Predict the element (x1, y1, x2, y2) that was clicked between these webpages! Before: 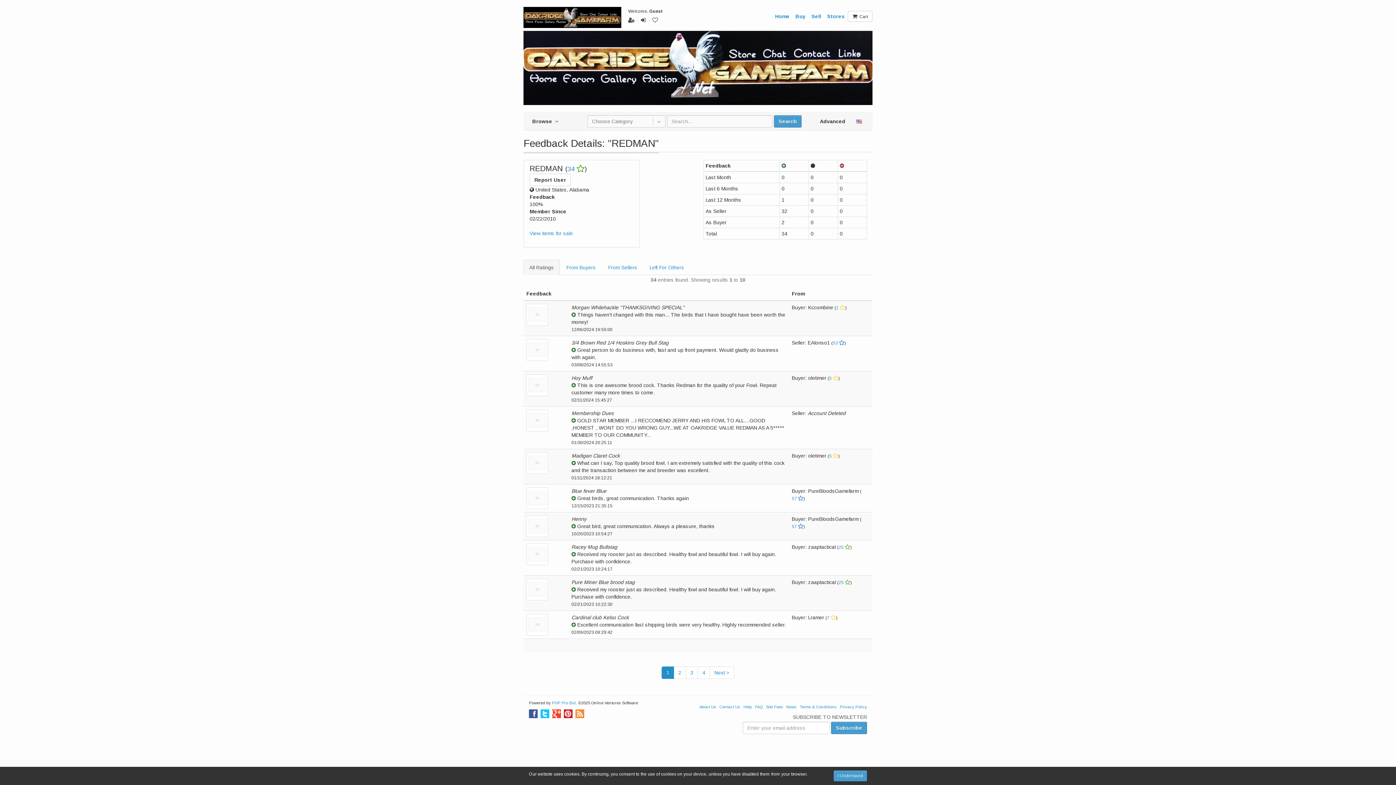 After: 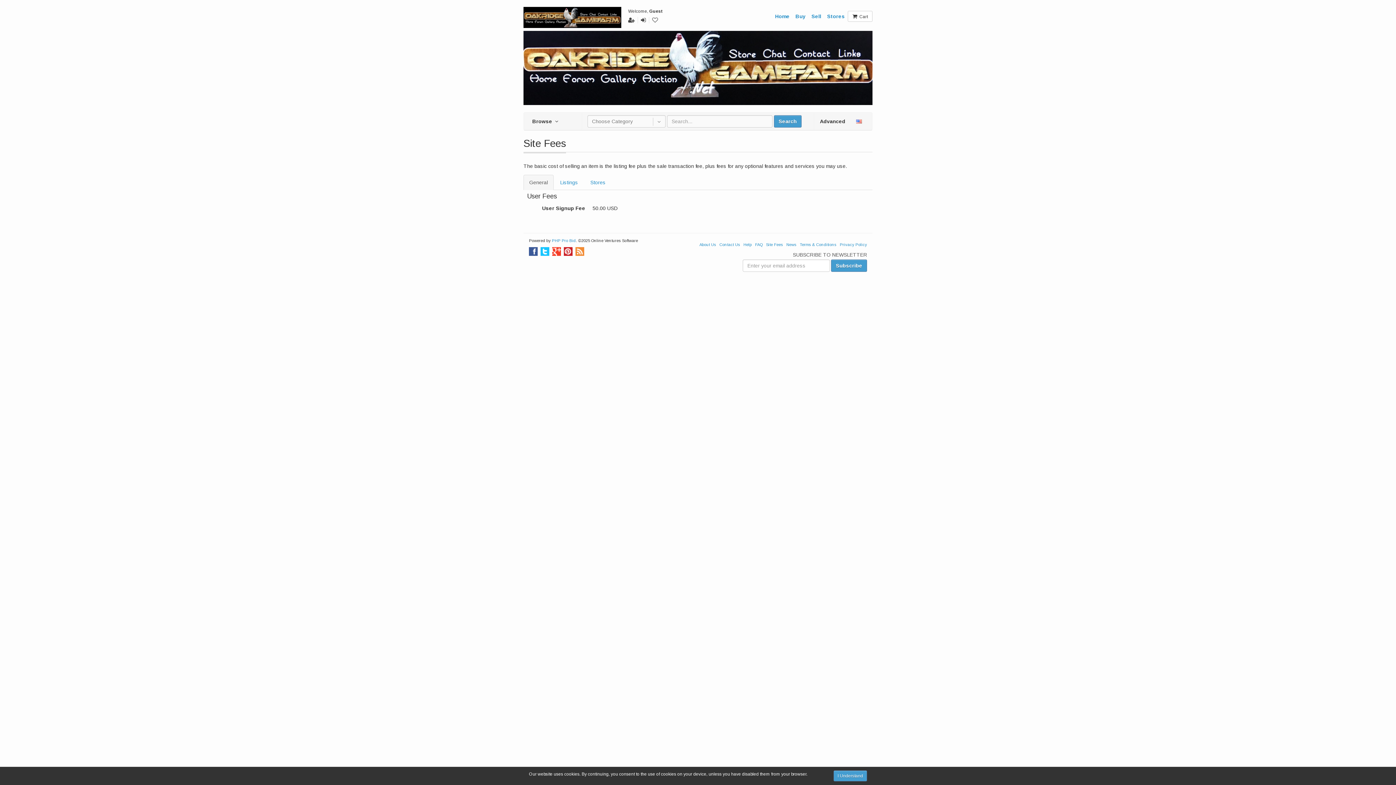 Action: bbox: (766, 703, 783, 710) label: Site Fees